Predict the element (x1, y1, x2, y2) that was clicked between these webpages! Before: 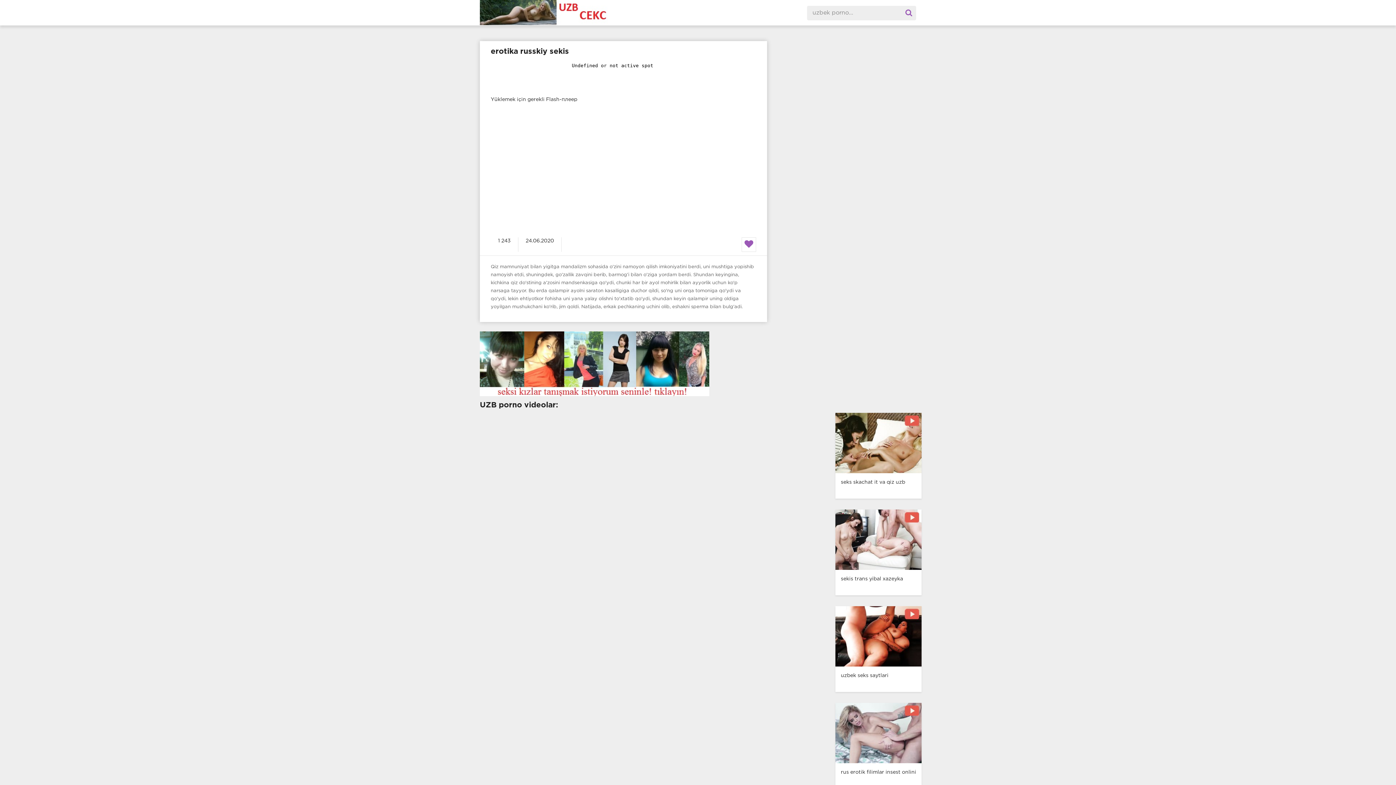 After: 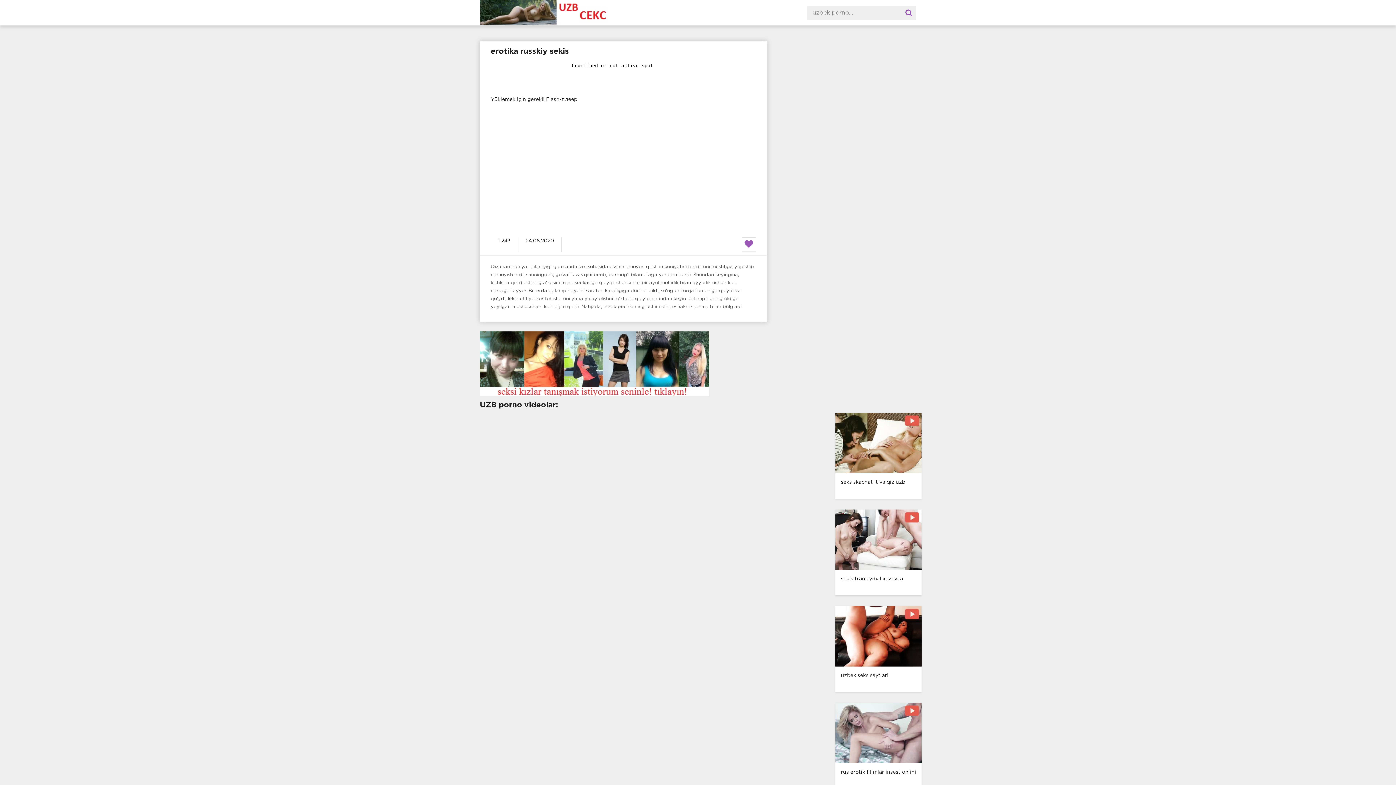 Action: bbox: (480, 392, 709, 397)